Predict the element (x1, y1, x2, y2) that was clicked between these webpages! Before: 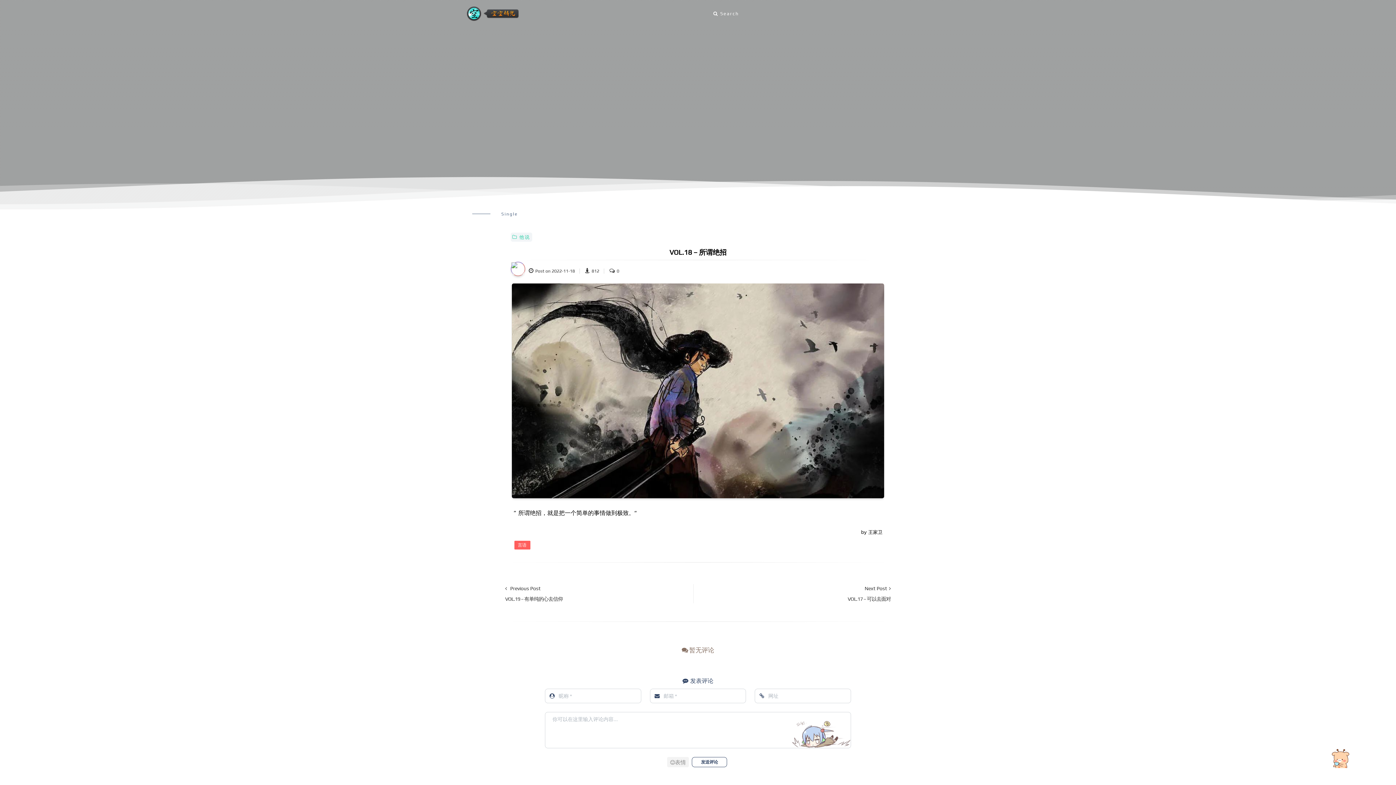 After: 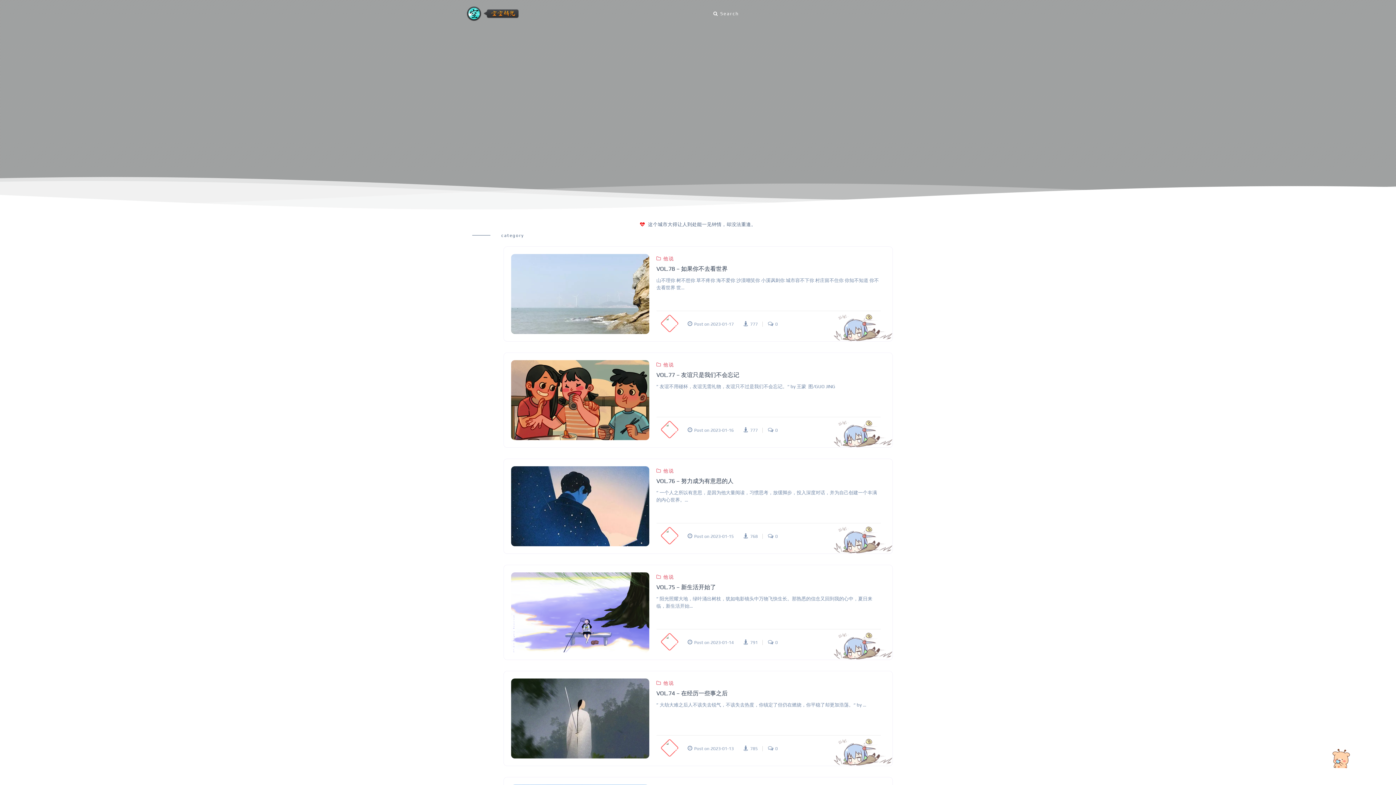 Action: bbox: (514, 541, 530, 549) label: 言语